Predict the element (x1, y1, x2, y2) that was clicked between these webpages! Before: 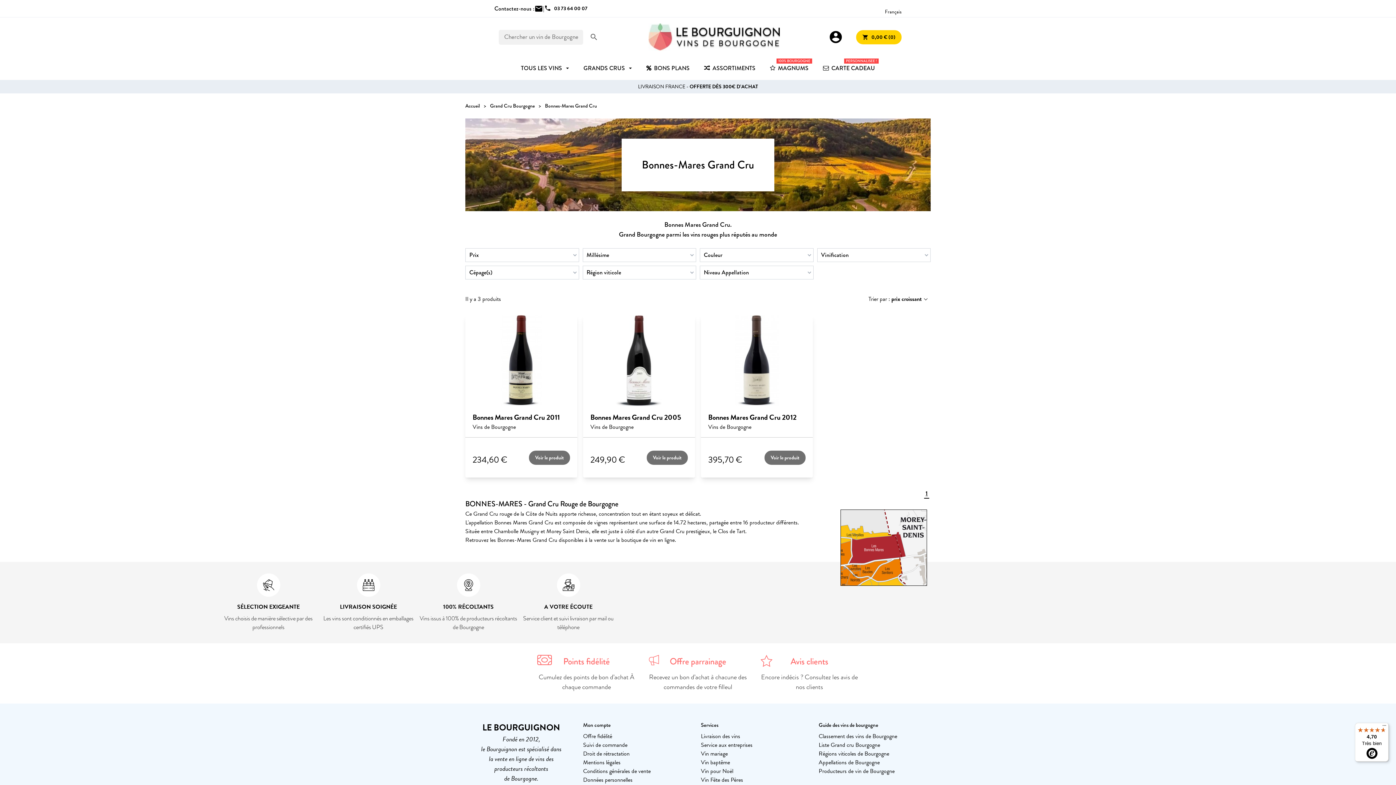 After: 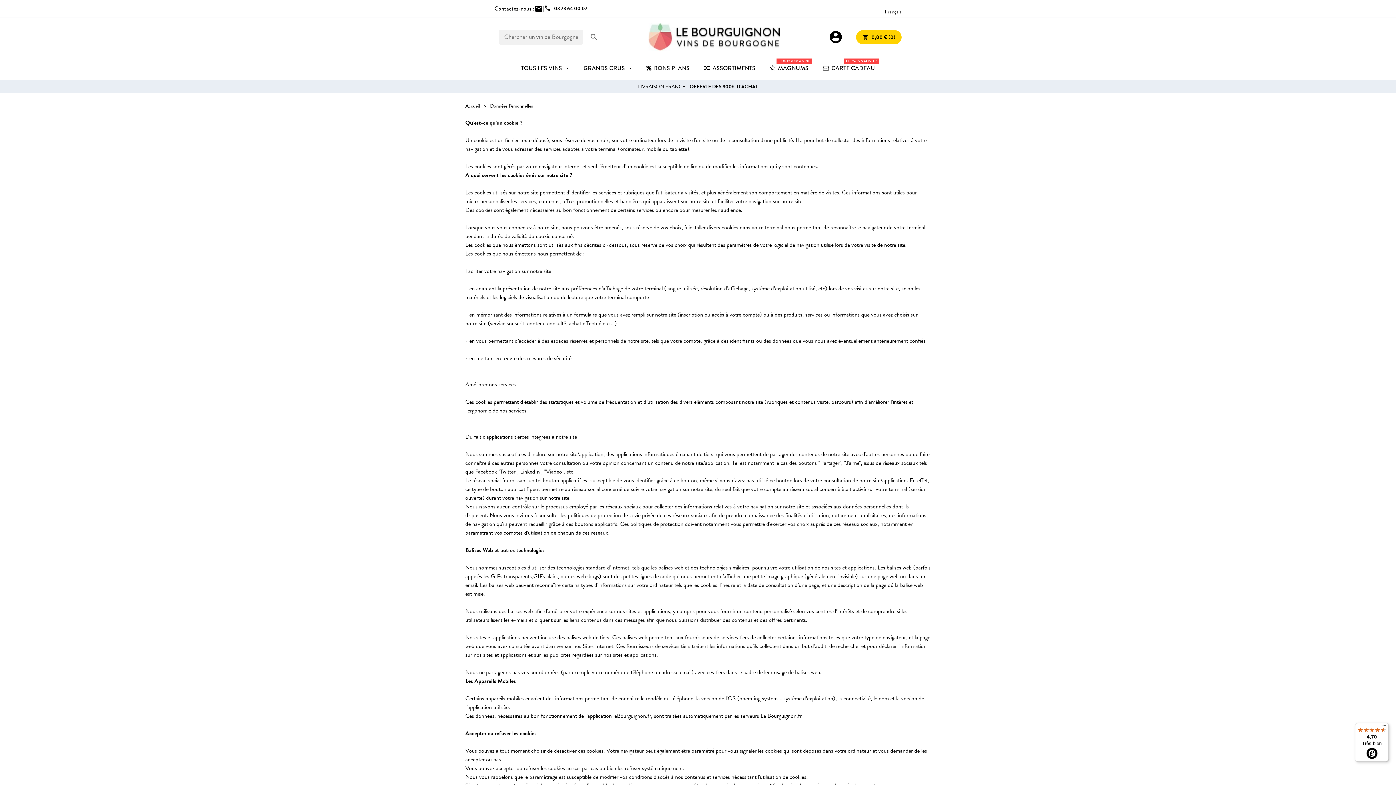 Action: bbox: (583, 776, 632, 784) label: Données personnelles